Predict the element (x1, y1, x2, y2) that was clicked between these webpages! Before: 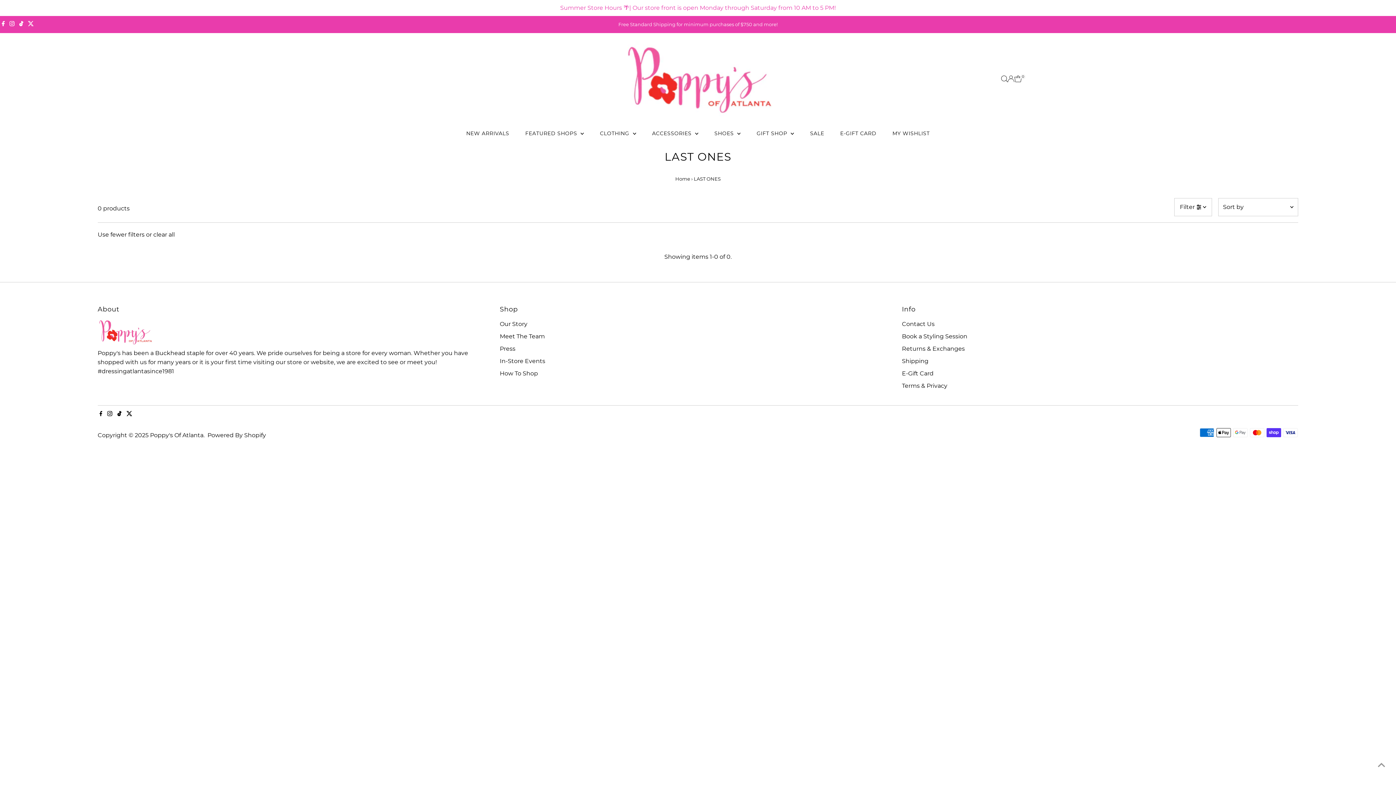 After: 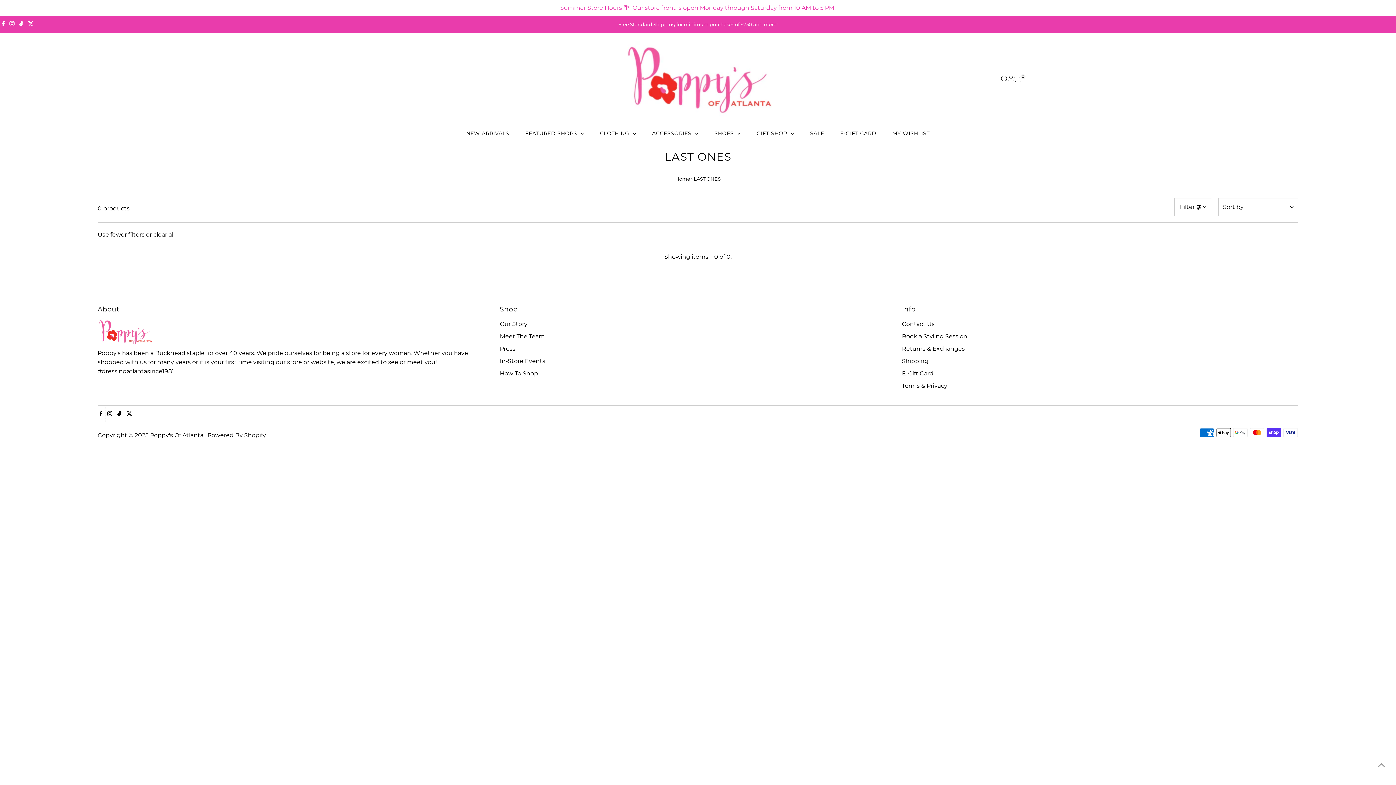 Action: bbox: (105, 405, 114, 423) label: Instagram